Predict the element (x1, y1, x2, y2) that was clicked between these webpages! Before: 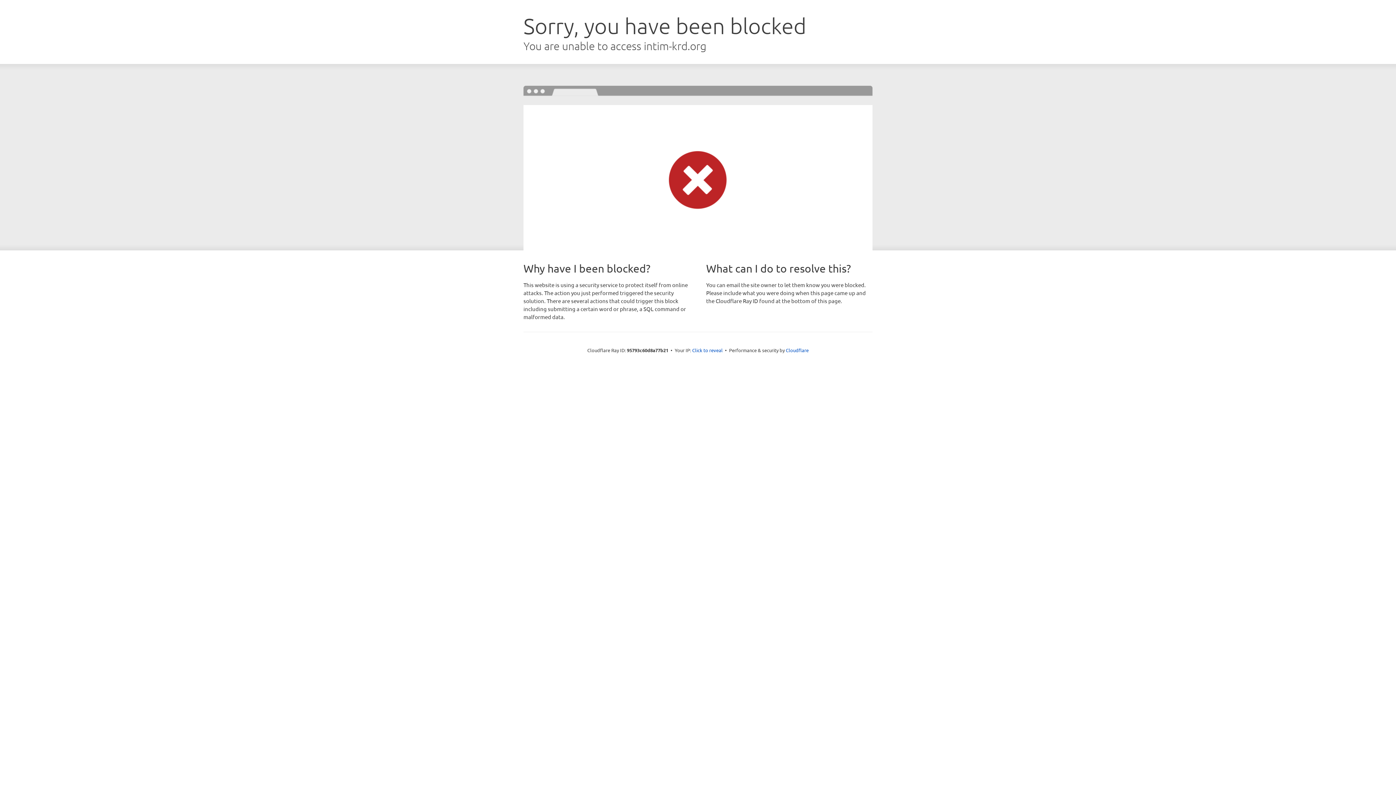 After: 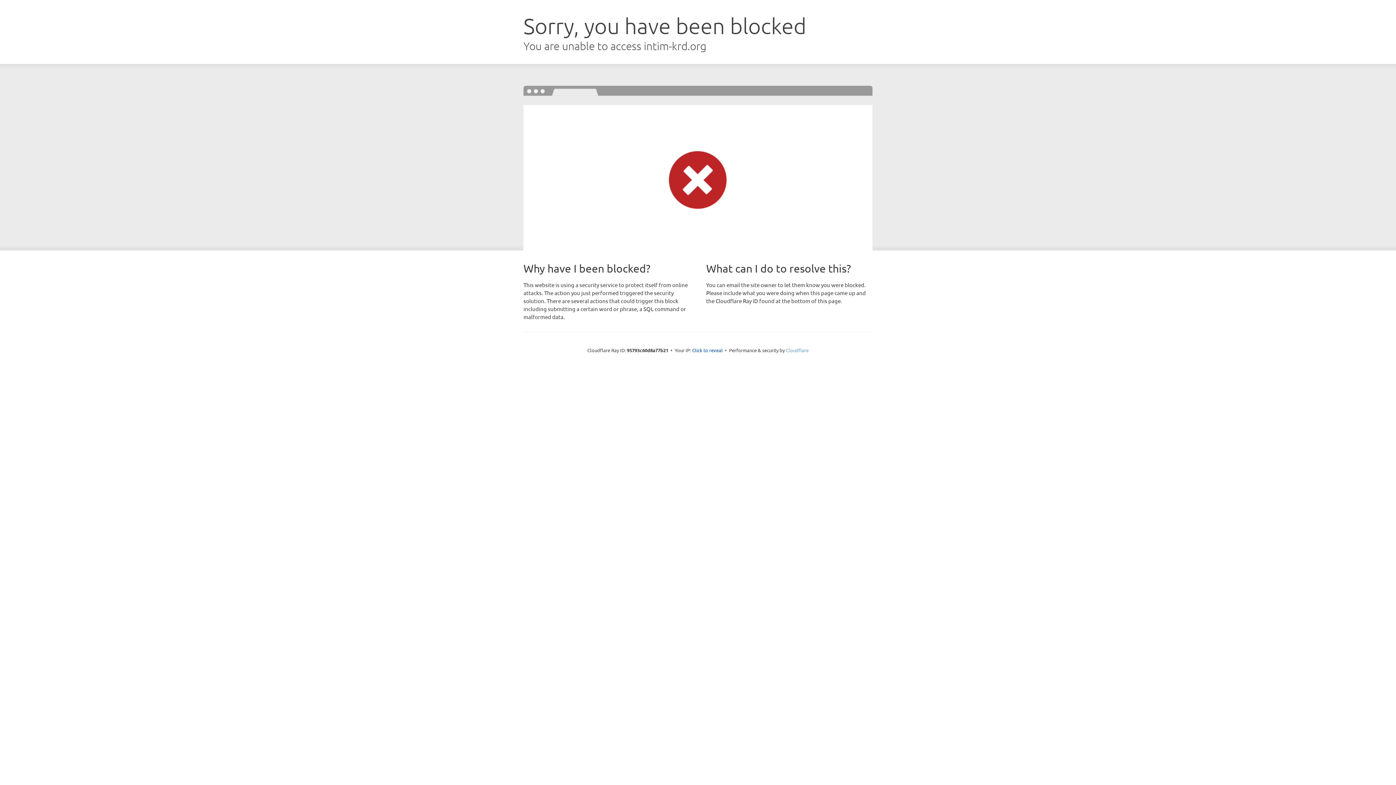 Action: bbox: (786, 347, 808, 353) label: Cloudflare